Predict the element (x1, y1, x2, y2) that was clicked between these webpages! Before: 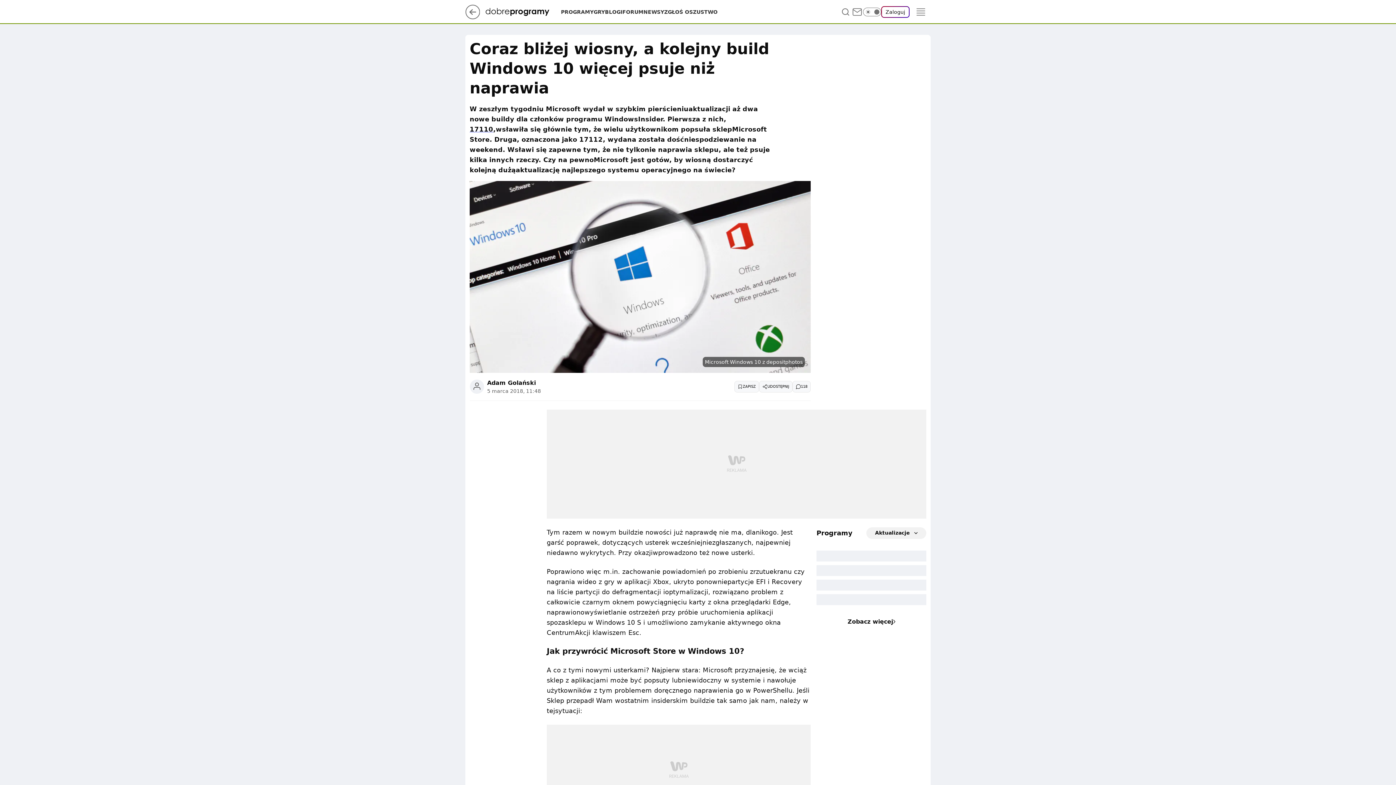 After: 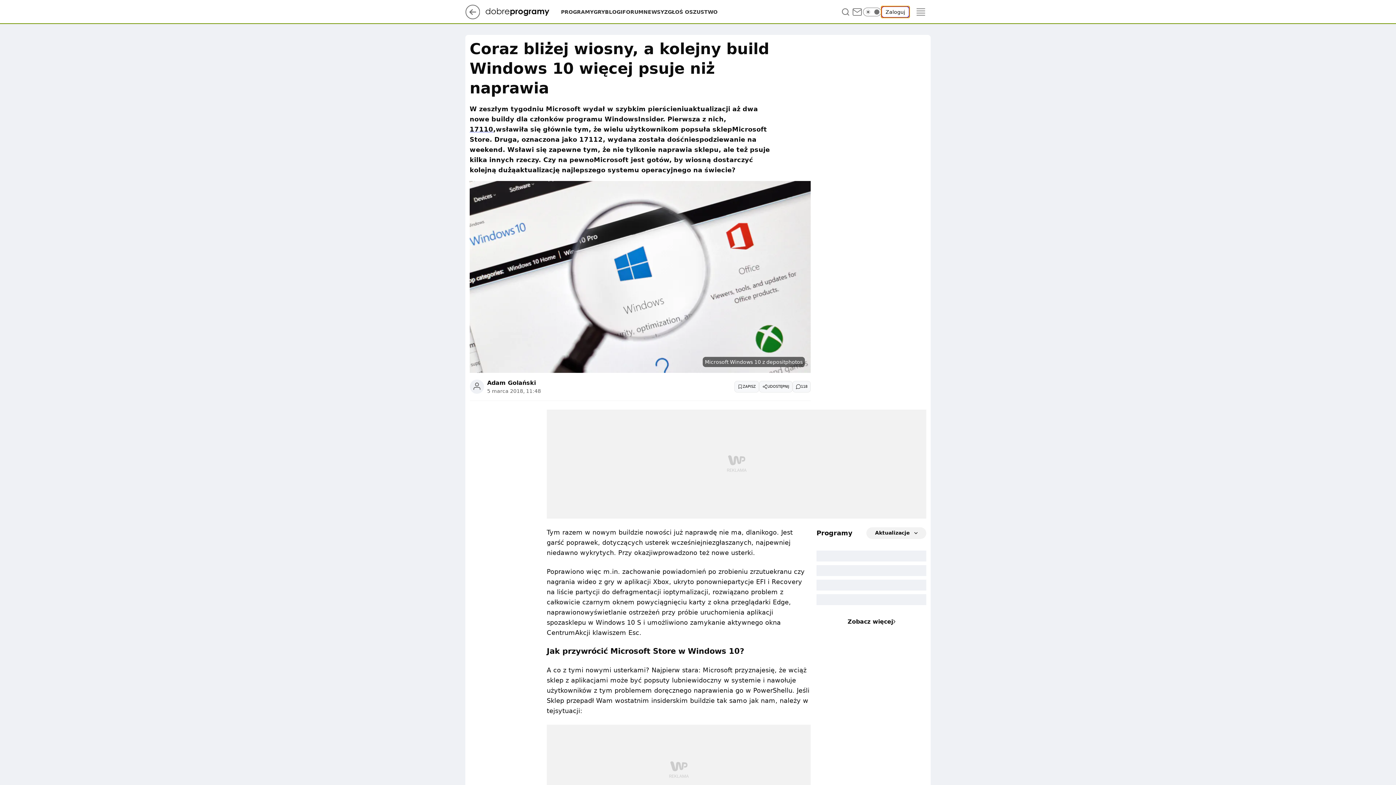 Action: label: Zaloguj się bbox: (881, 6, 909, 17)